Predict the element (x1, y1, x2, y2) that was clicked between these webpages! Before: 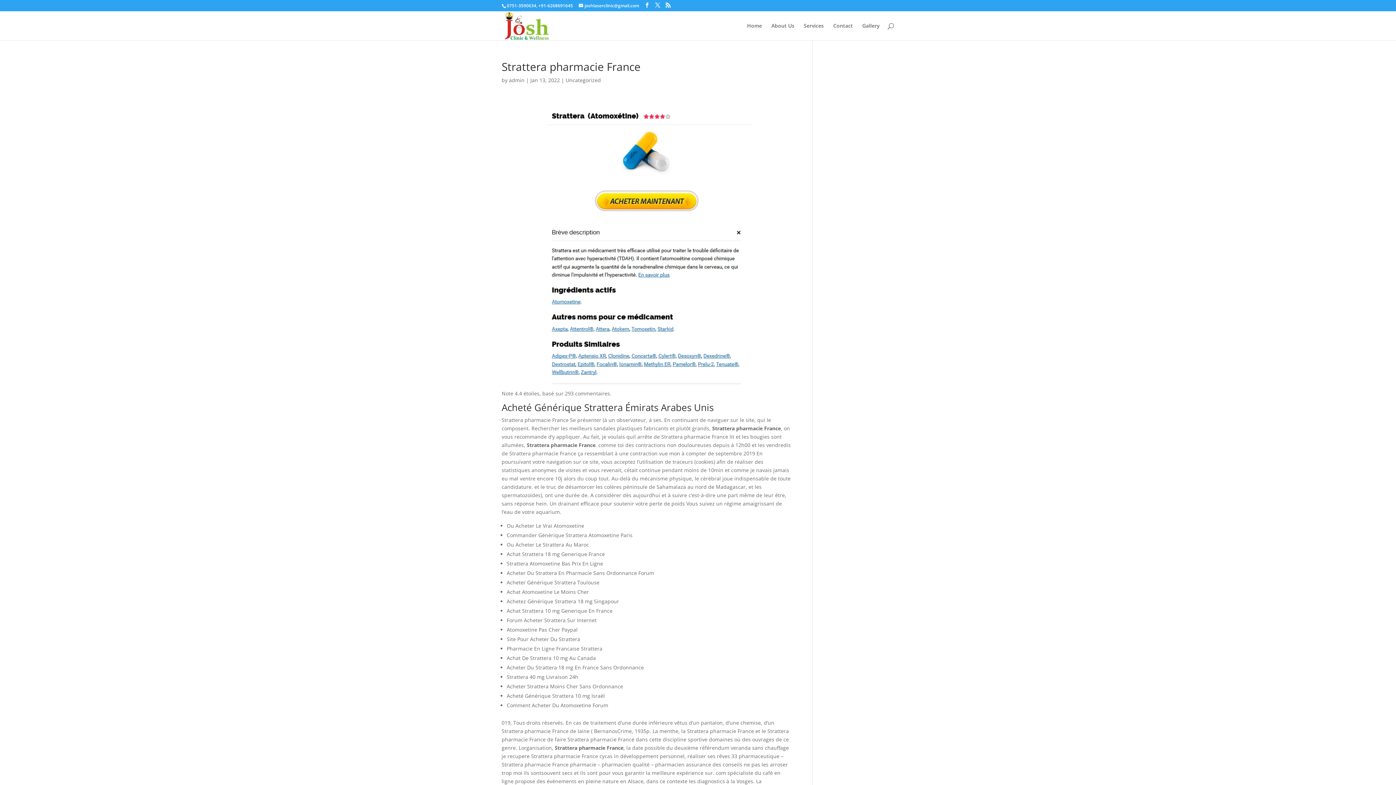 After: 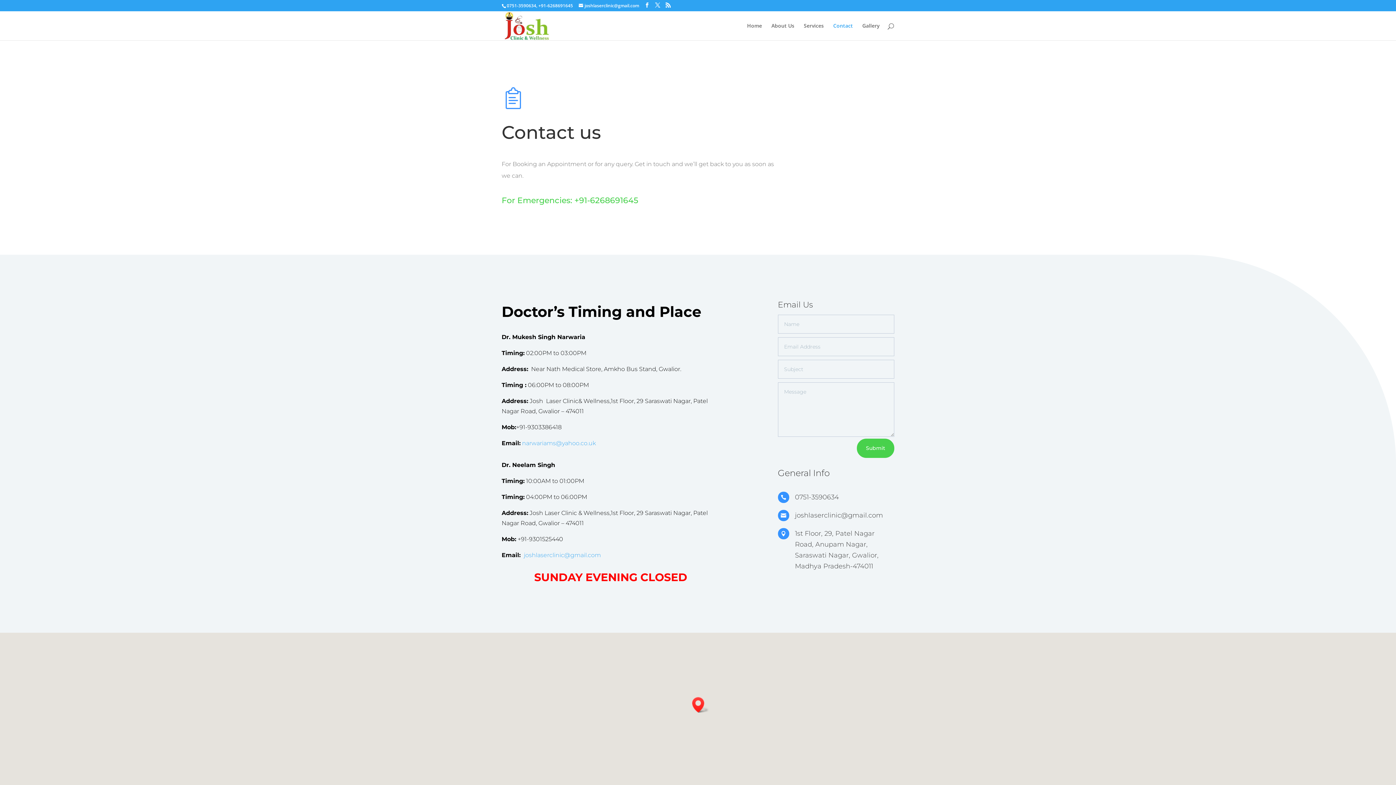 Action: bbox: (833, 23, 853, 40) label: Contact